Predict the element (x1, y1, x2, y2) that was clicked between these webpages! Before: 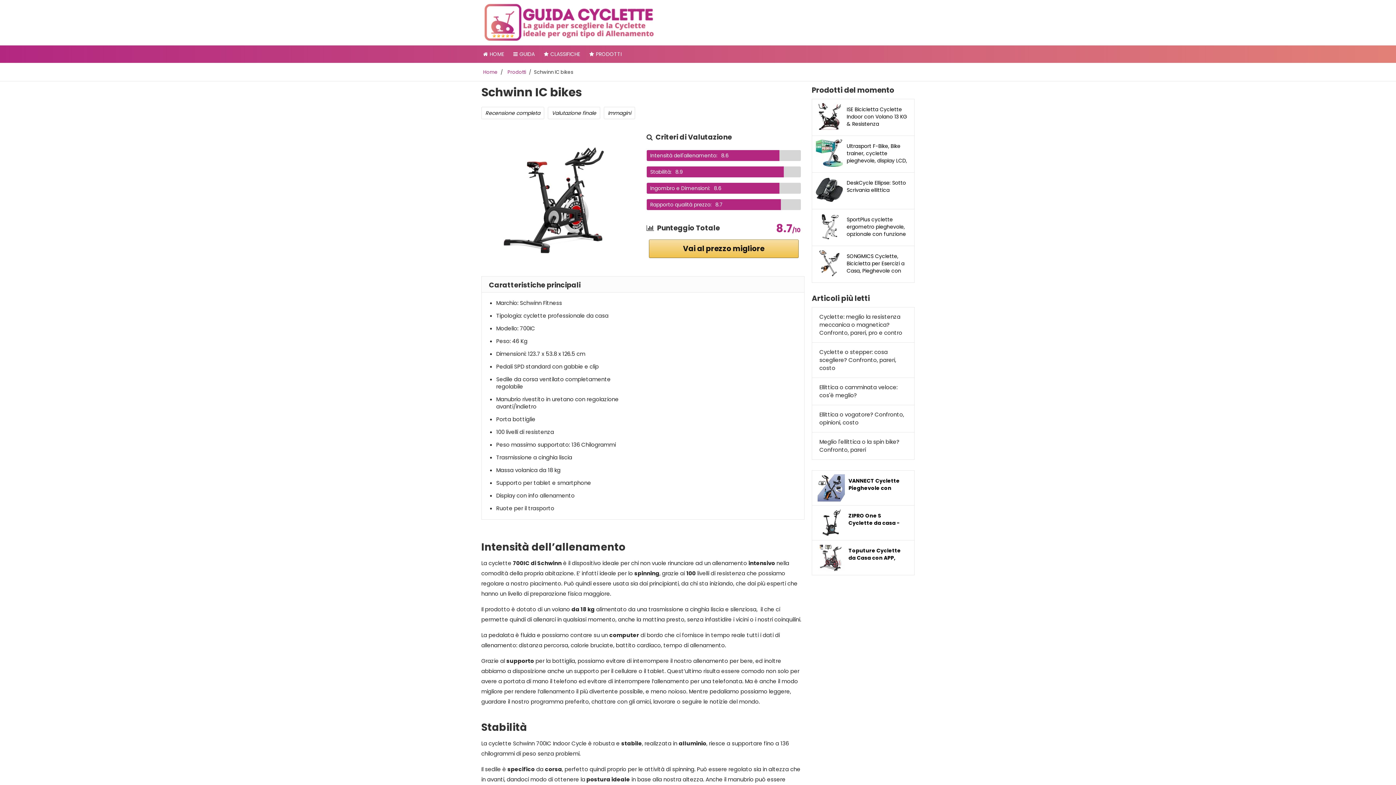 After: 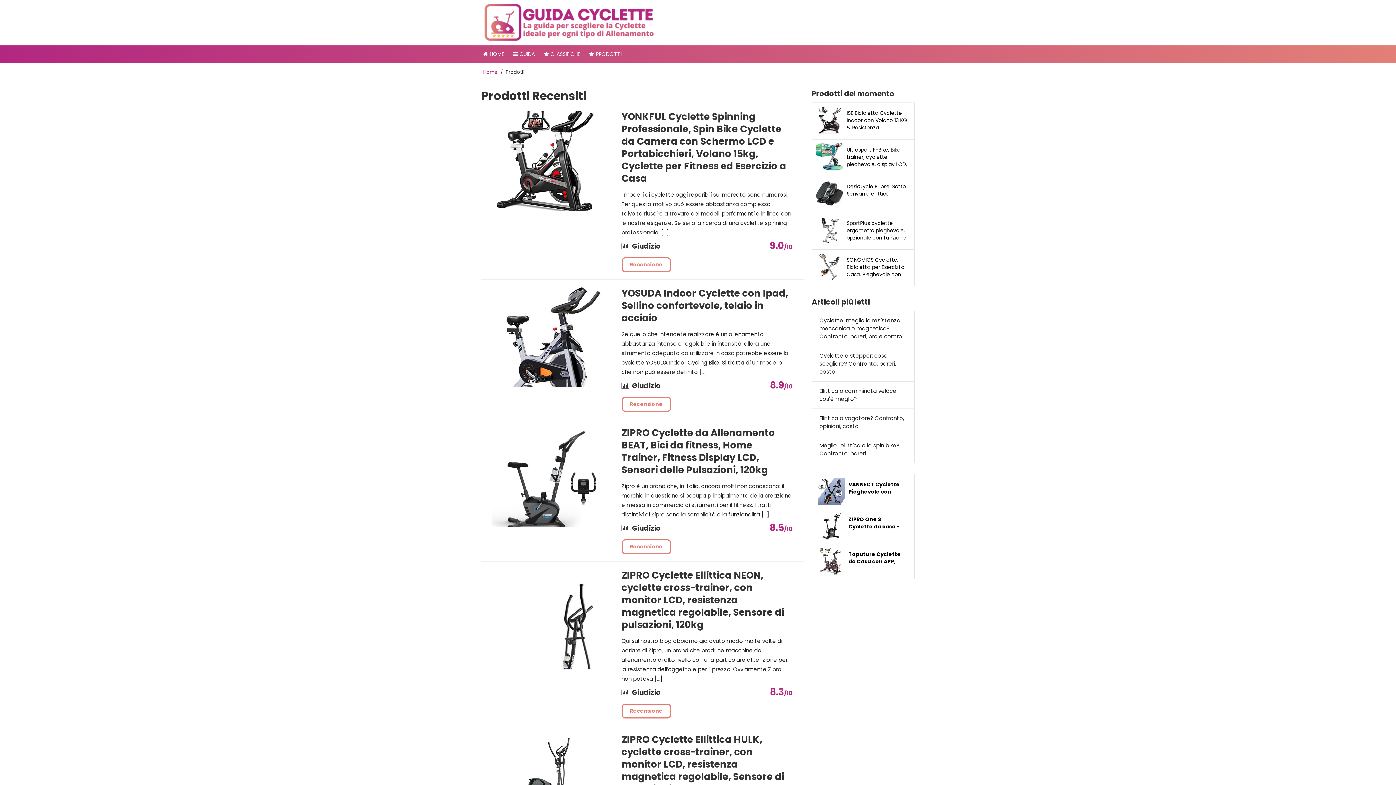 Action: label: PRODOTTI bbox: (584, 49, 625, 59)